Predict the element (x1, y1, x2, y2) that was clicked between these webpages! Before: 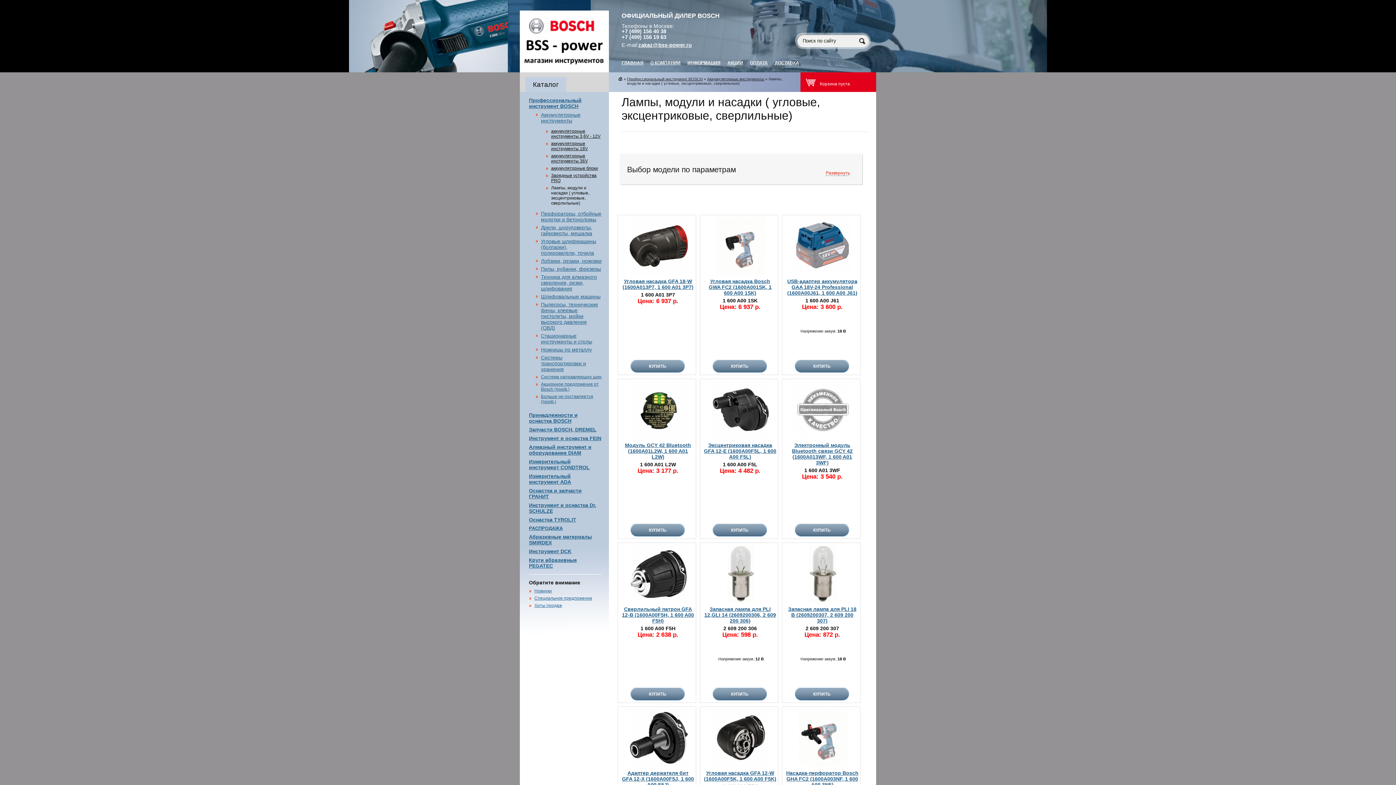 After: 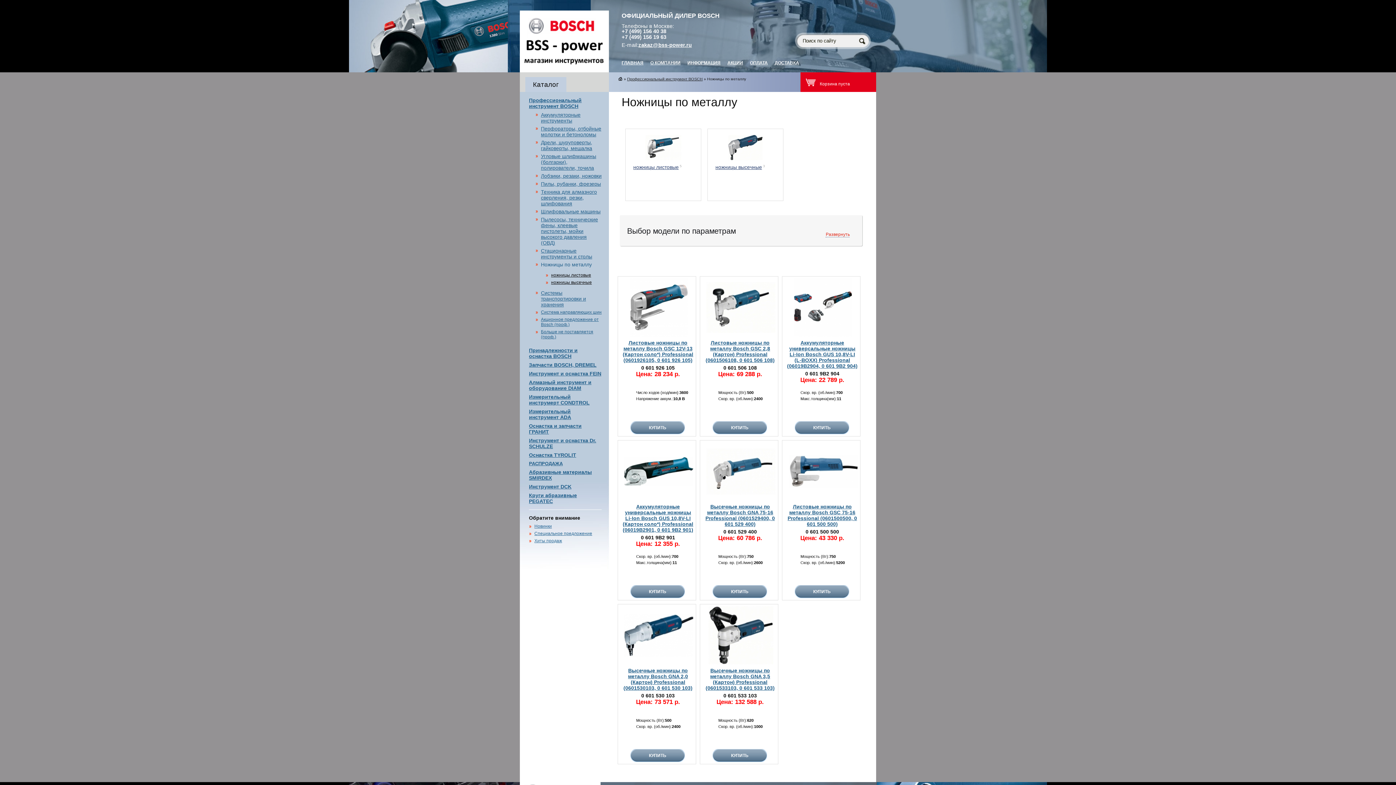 Action: bbox: (541, 346, 592, 352) label: Ножницы по металлу